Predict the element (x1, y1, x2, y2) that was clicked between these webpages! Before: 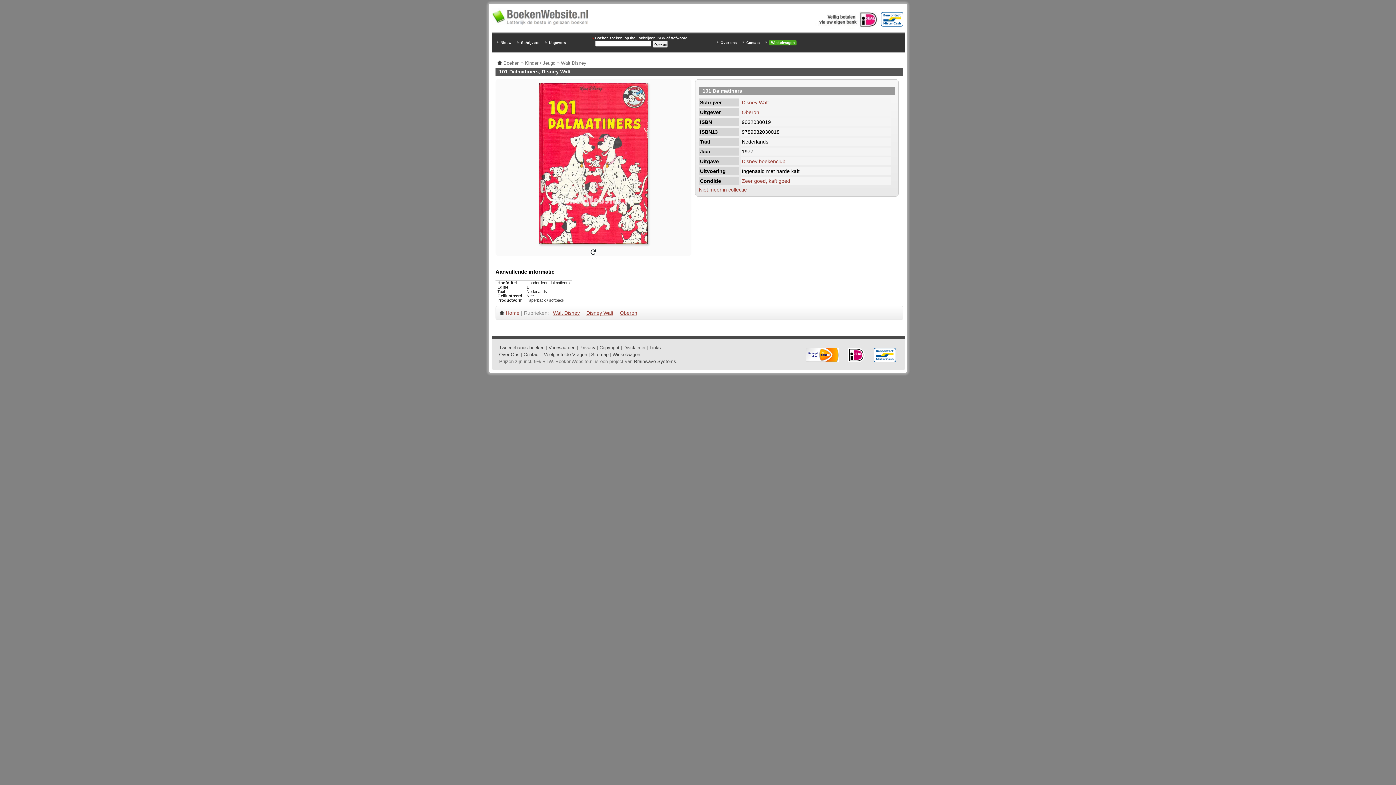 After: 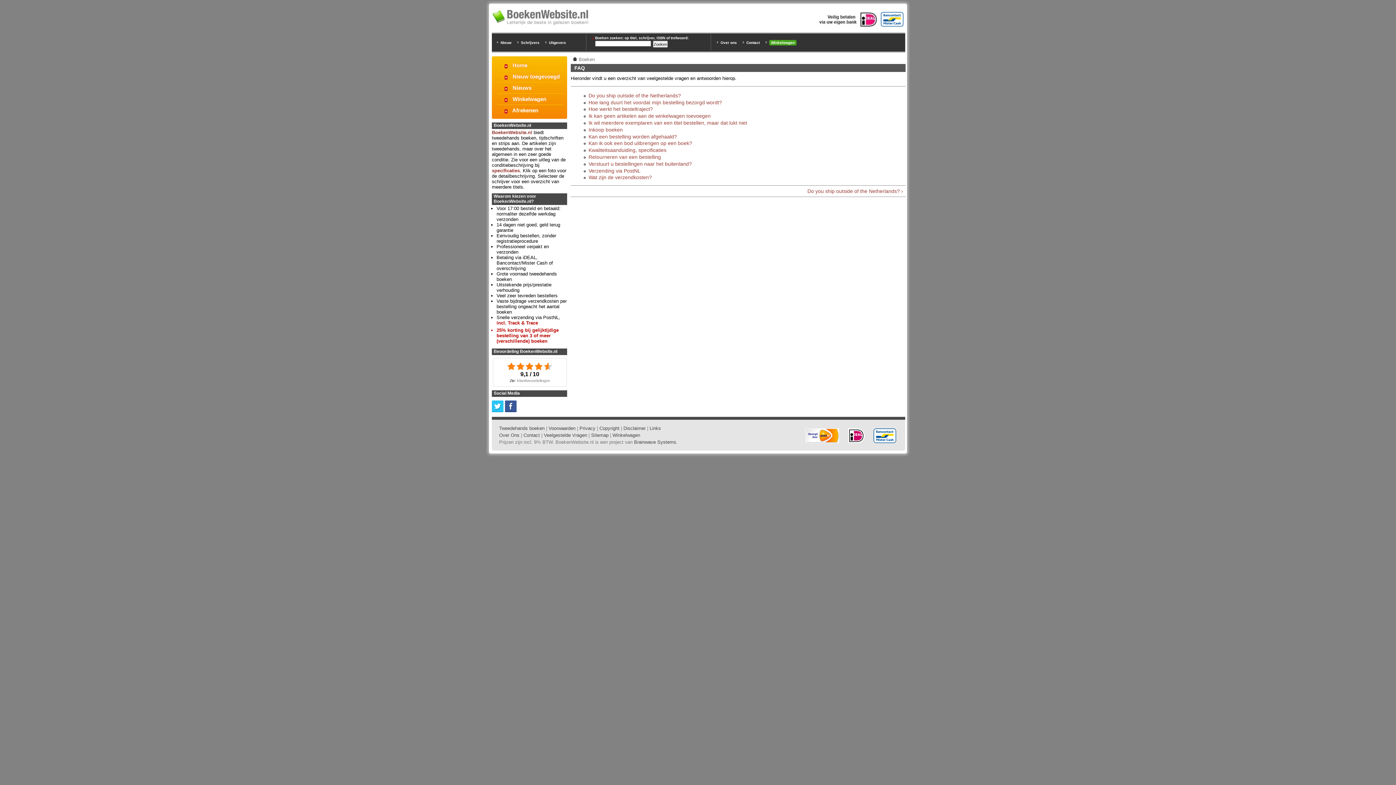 Action: bbox: (544, 352, 587, 357) label: Veelgestelde Vragen